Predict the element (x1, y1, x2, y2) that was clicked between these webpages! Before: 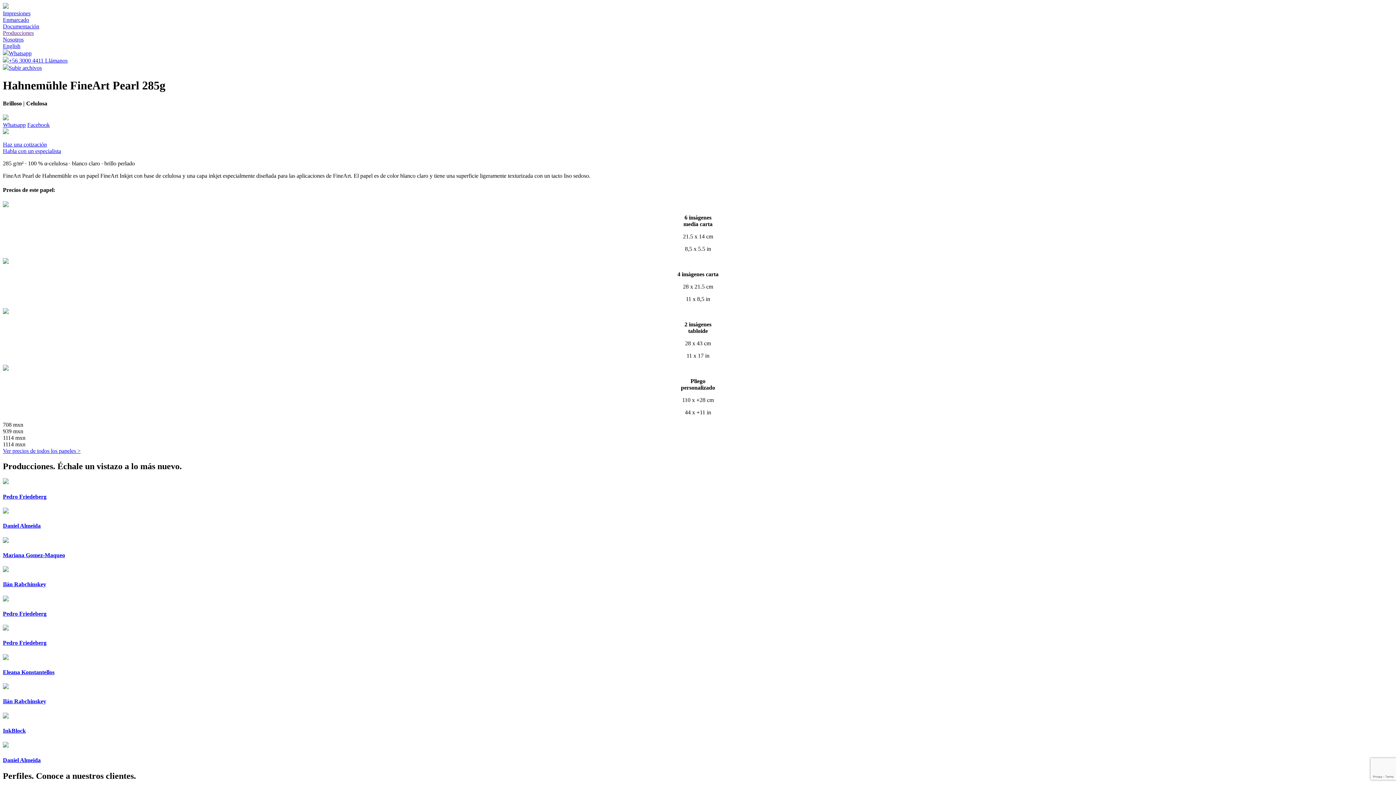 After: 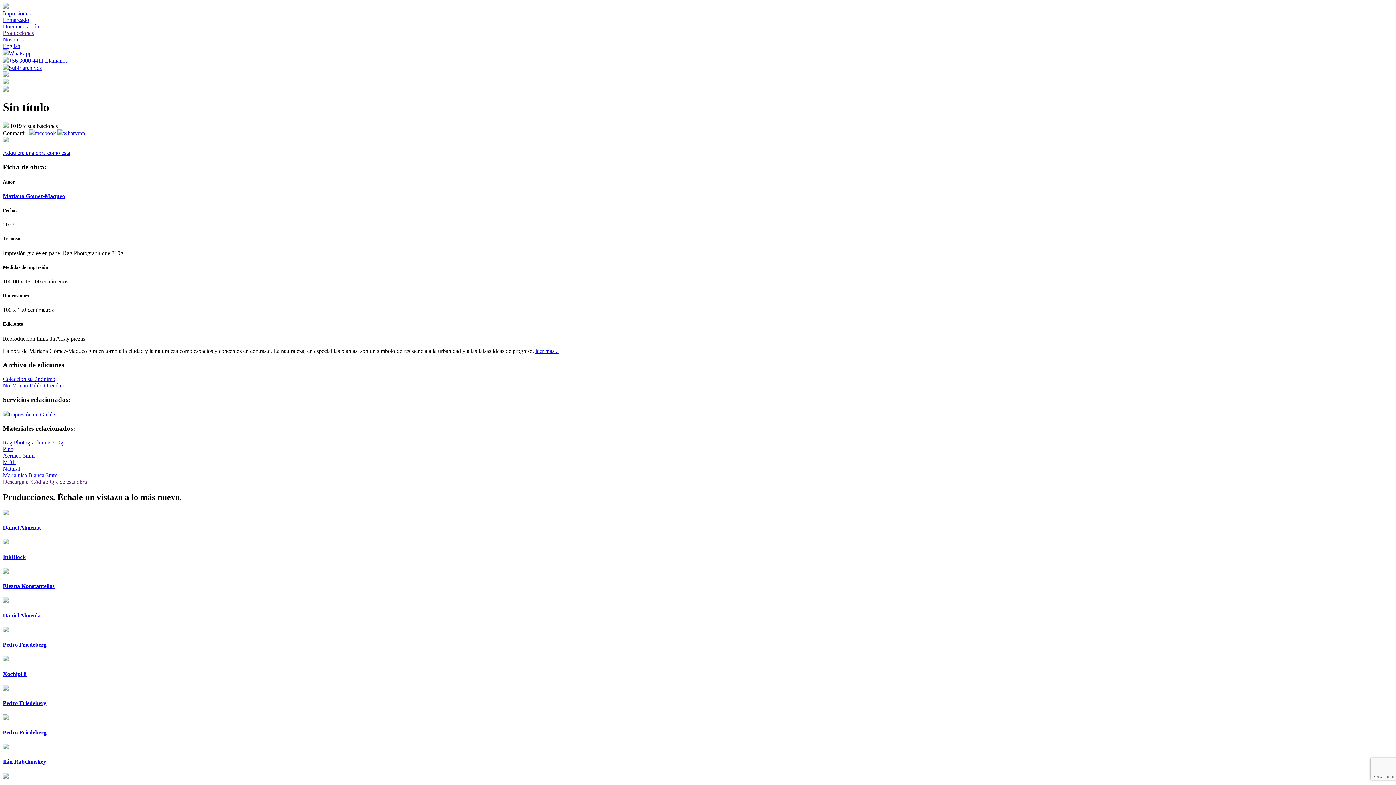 Action: bbox: (2, 552, 1393, 558) label: Mariana Gomez-Maqueo